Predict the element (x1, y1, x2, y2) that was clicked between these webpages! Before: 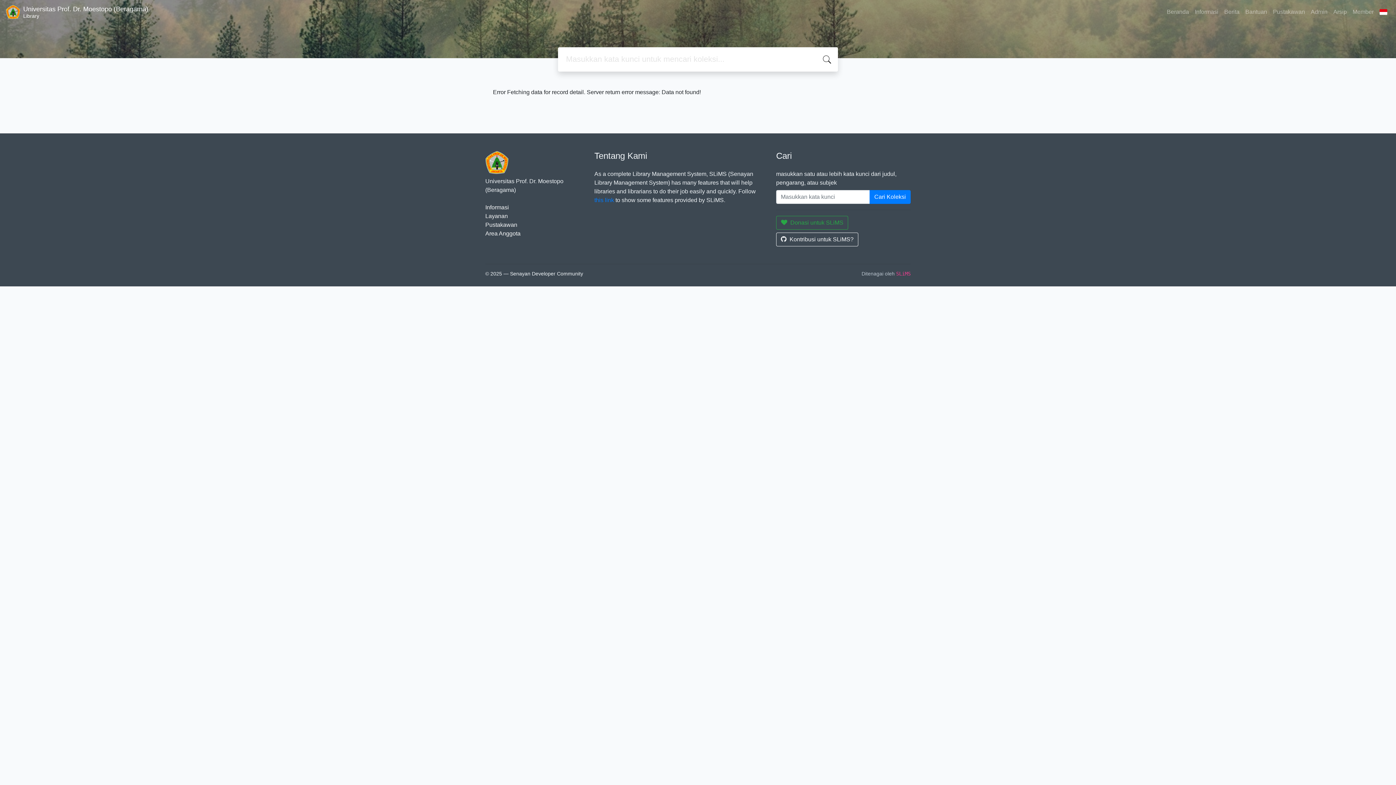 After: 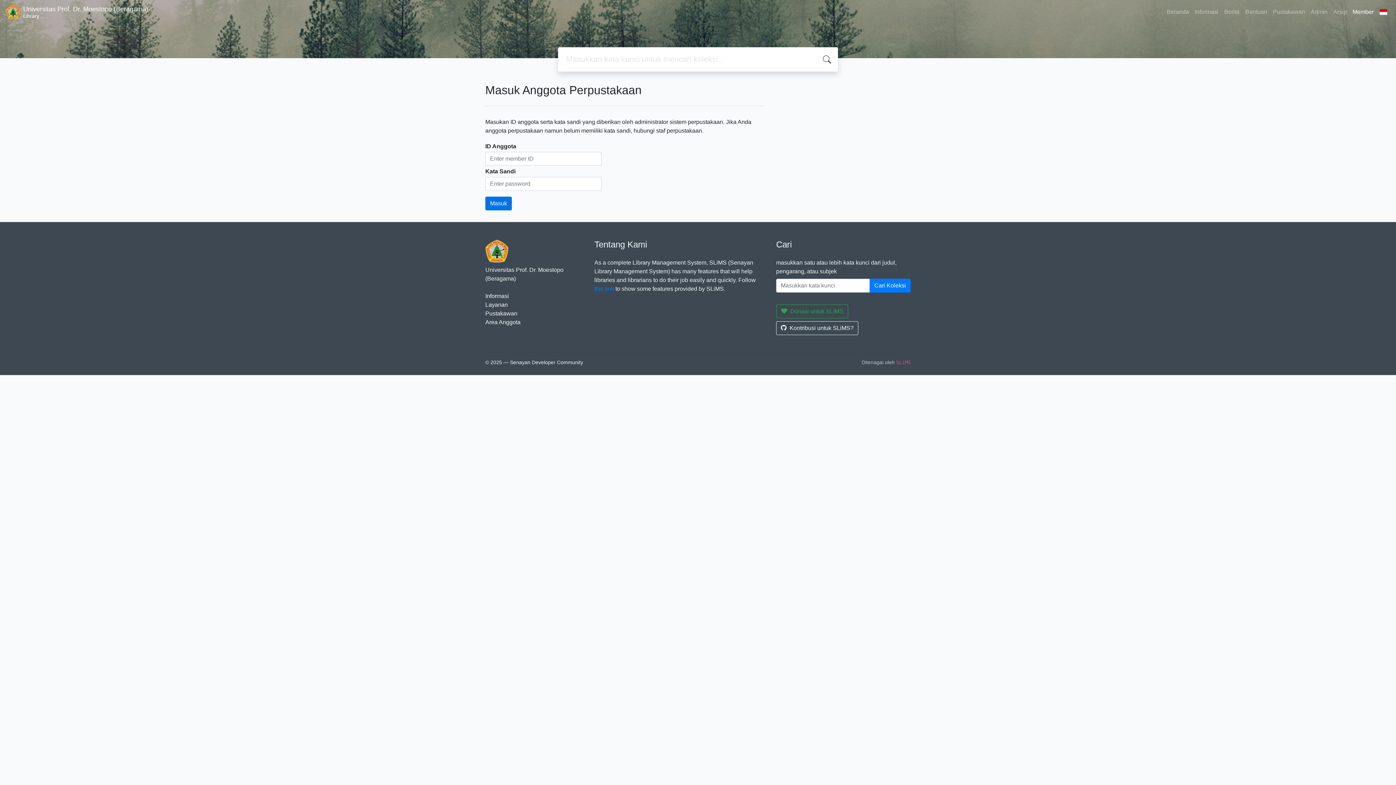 Action: bbox: (485, 230, 520, 236) label: Area Anggota